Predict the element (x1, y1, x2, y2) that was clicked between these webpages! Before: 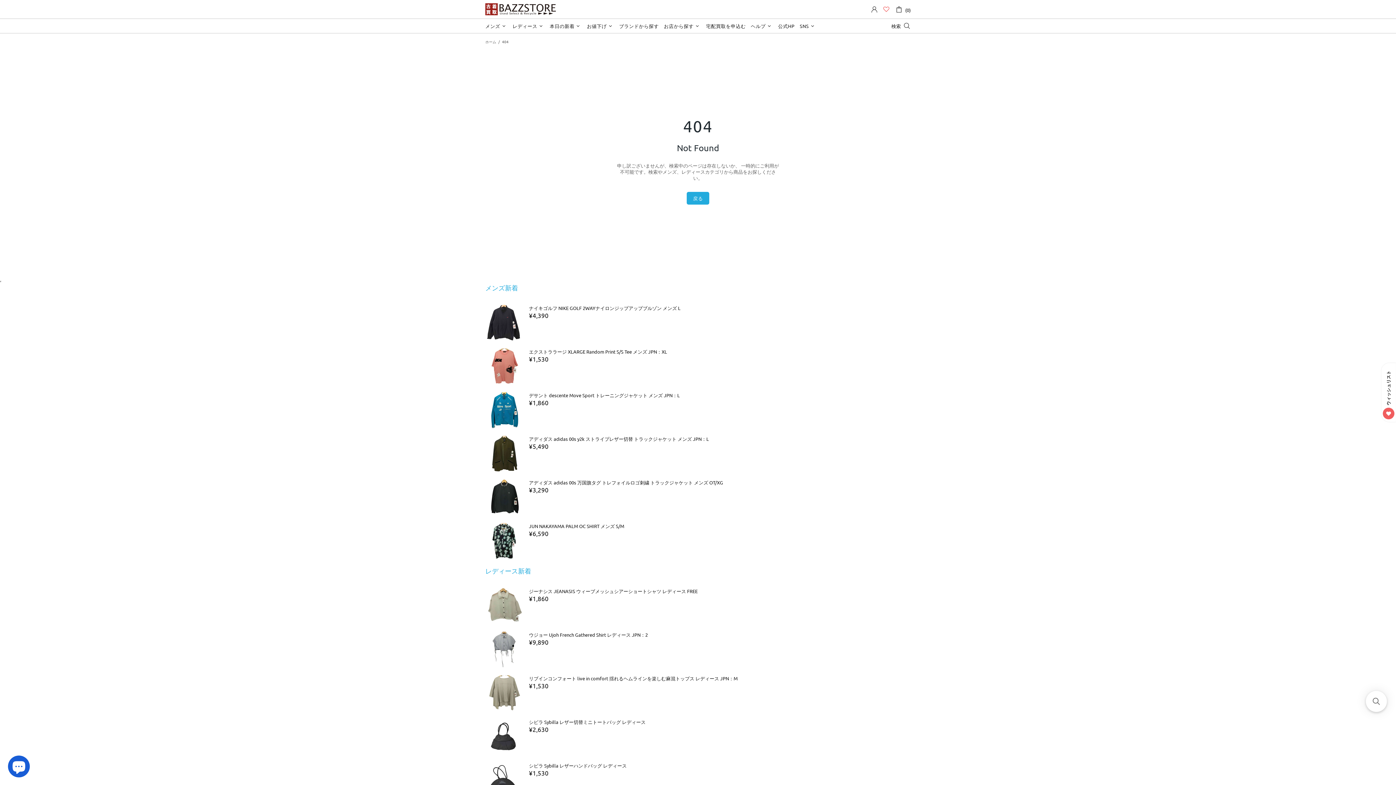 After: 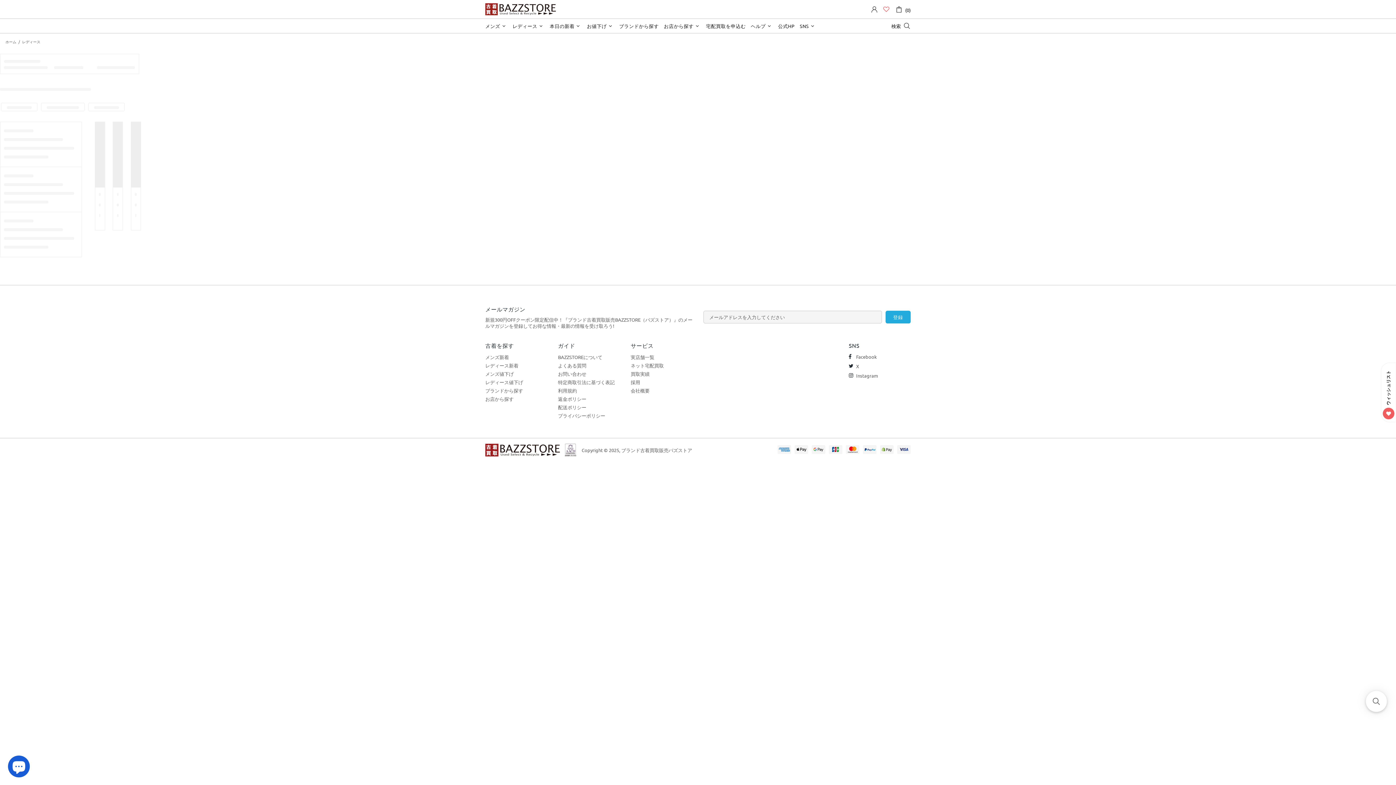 Action: label: レディース bbox: (510, 18, 547, 33)